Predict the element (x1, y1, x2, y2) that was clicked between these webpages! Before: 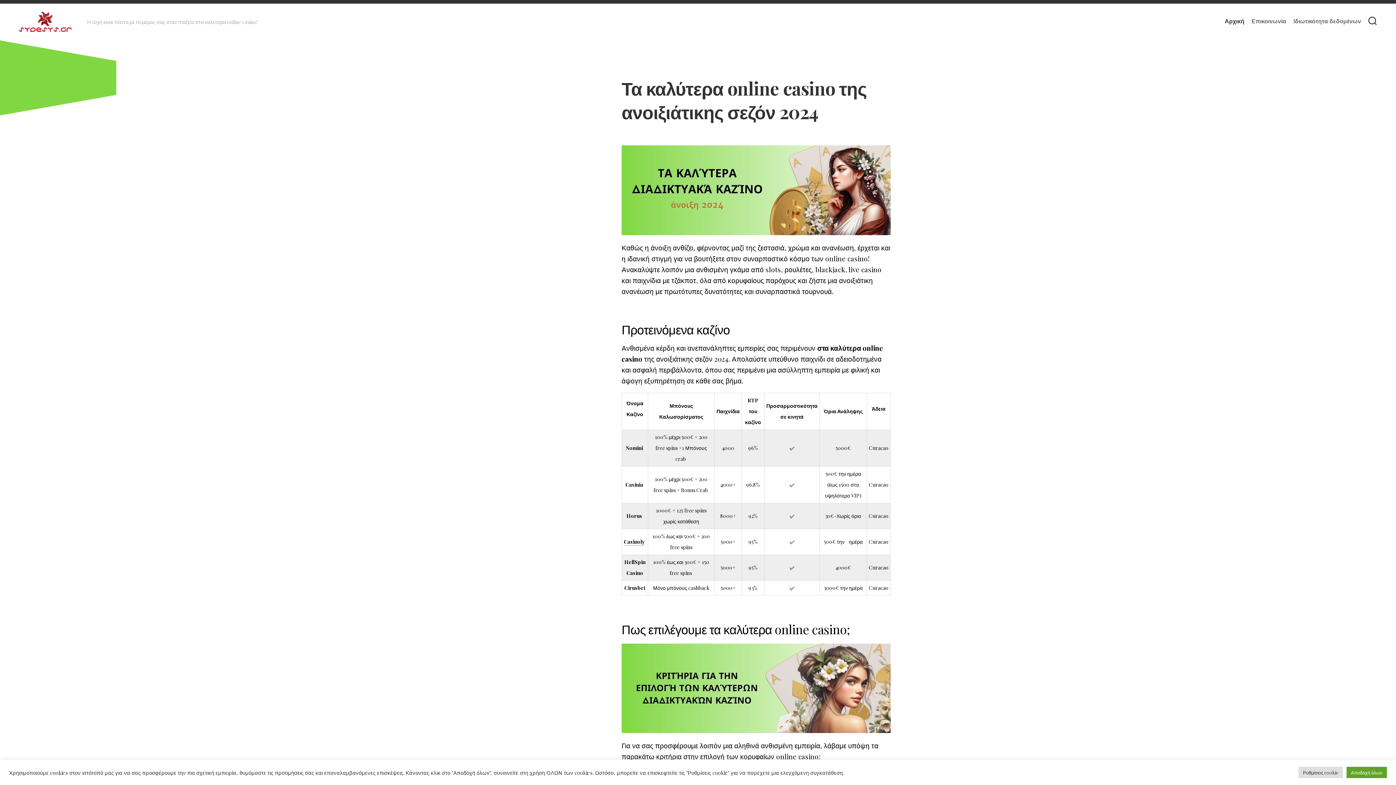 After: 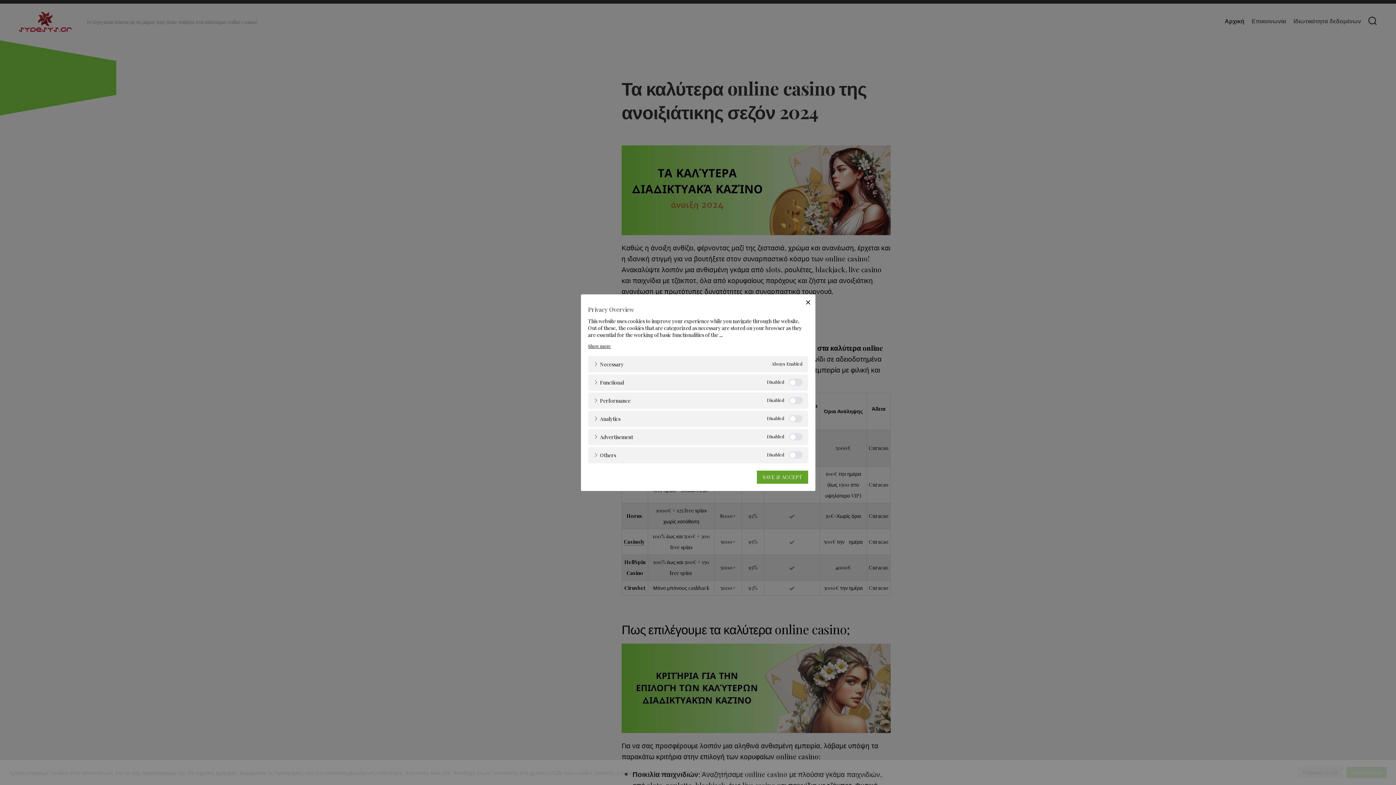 Action: bbox: (1298, 767, 1343, 778) label: Ρυθμίσεις cookie